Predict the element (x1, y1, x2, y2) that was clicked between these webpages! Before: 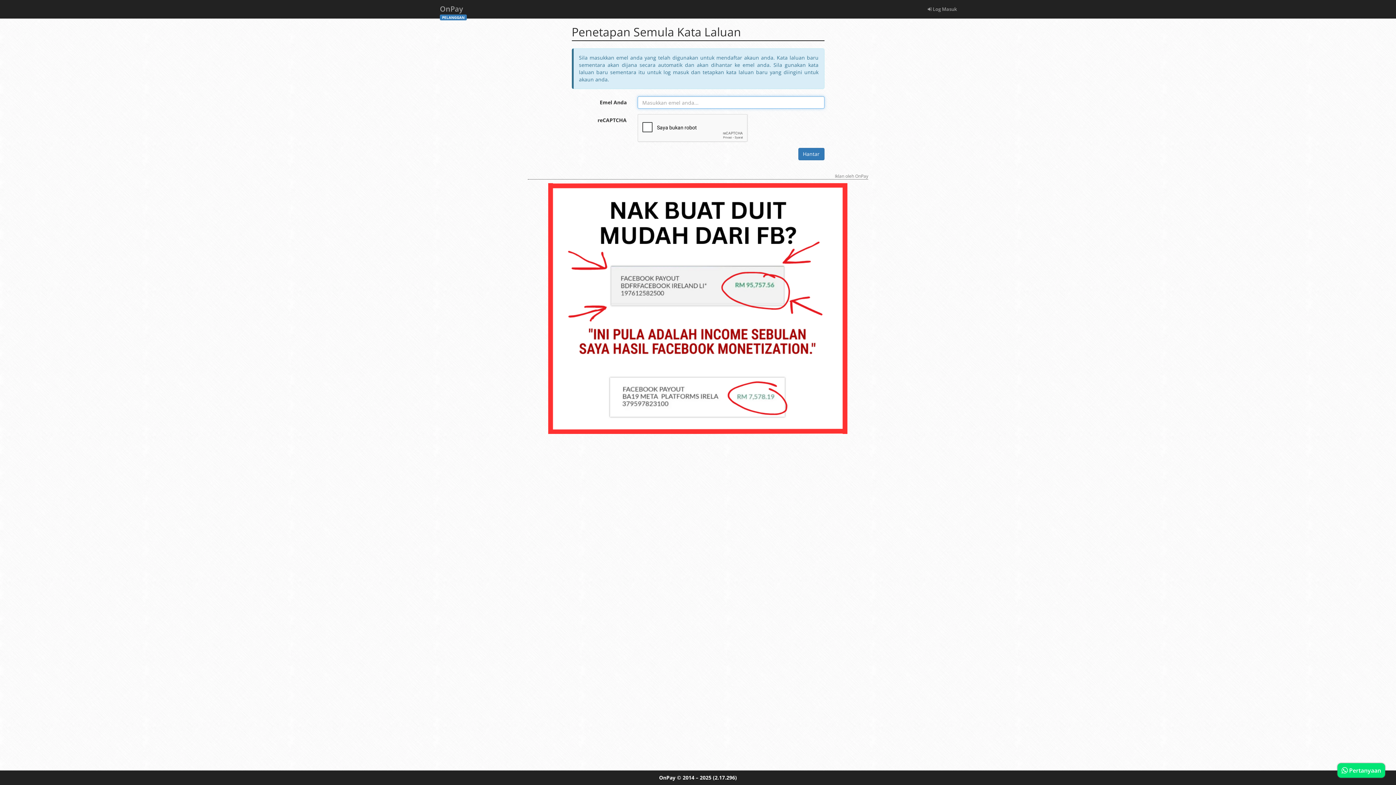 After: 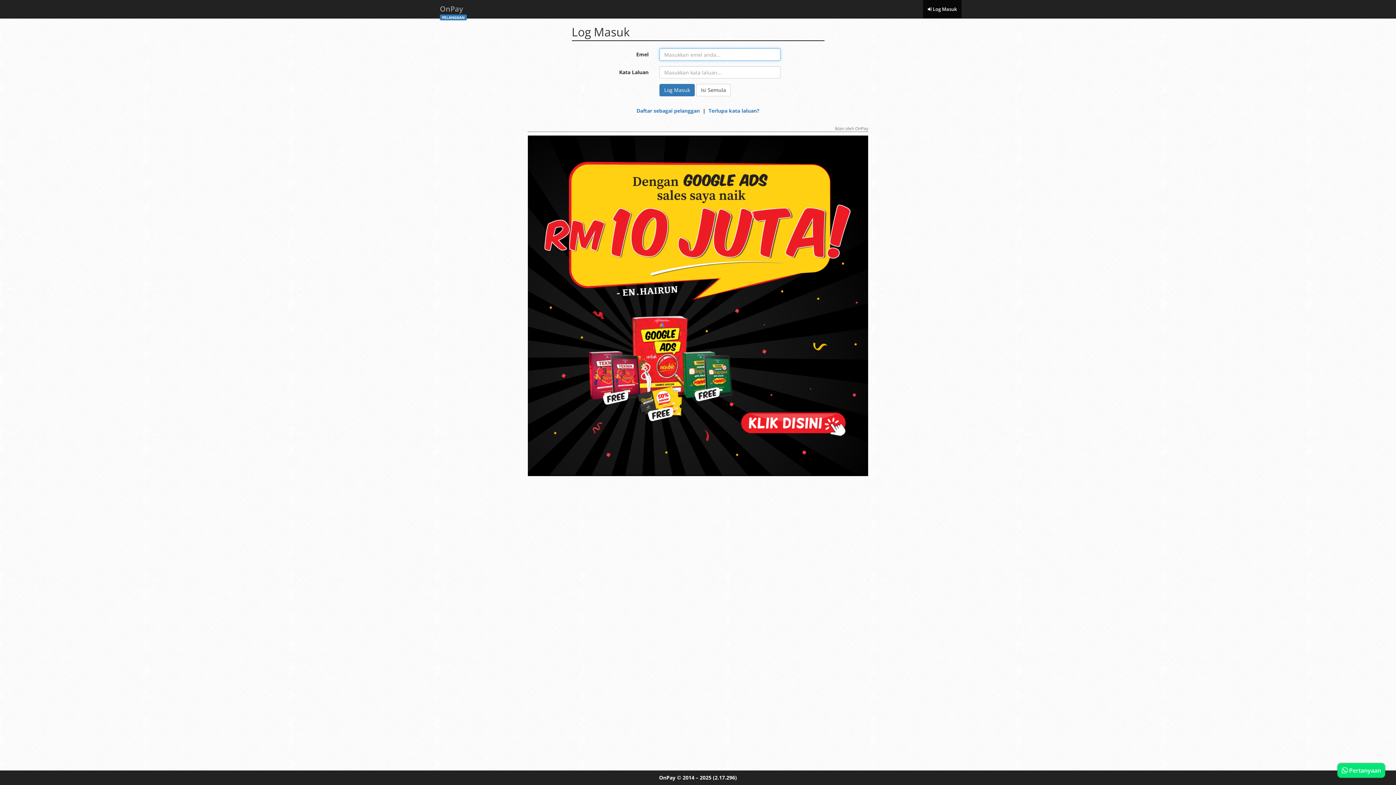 Action: bbox: (434, 0, 468, 18) label: OnPay
PELANGGAN